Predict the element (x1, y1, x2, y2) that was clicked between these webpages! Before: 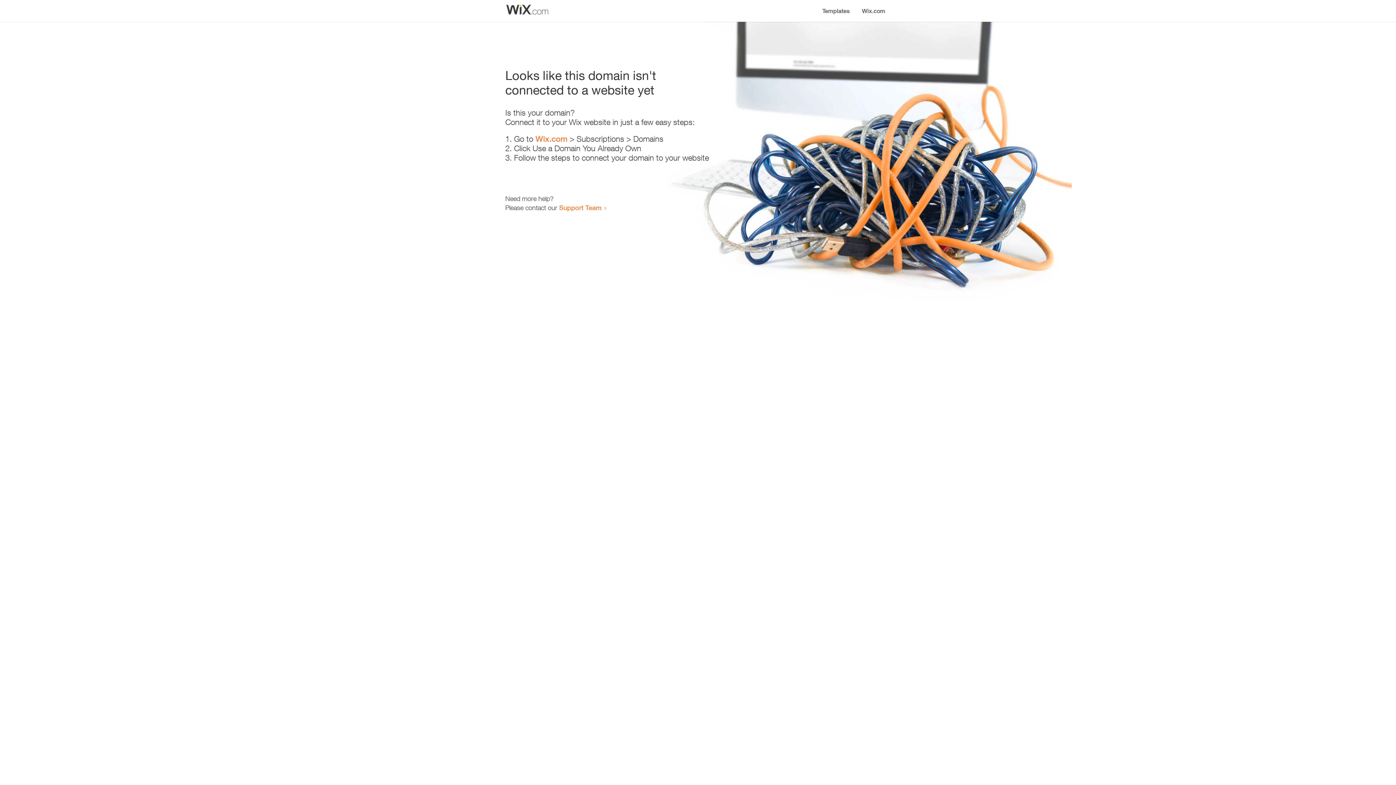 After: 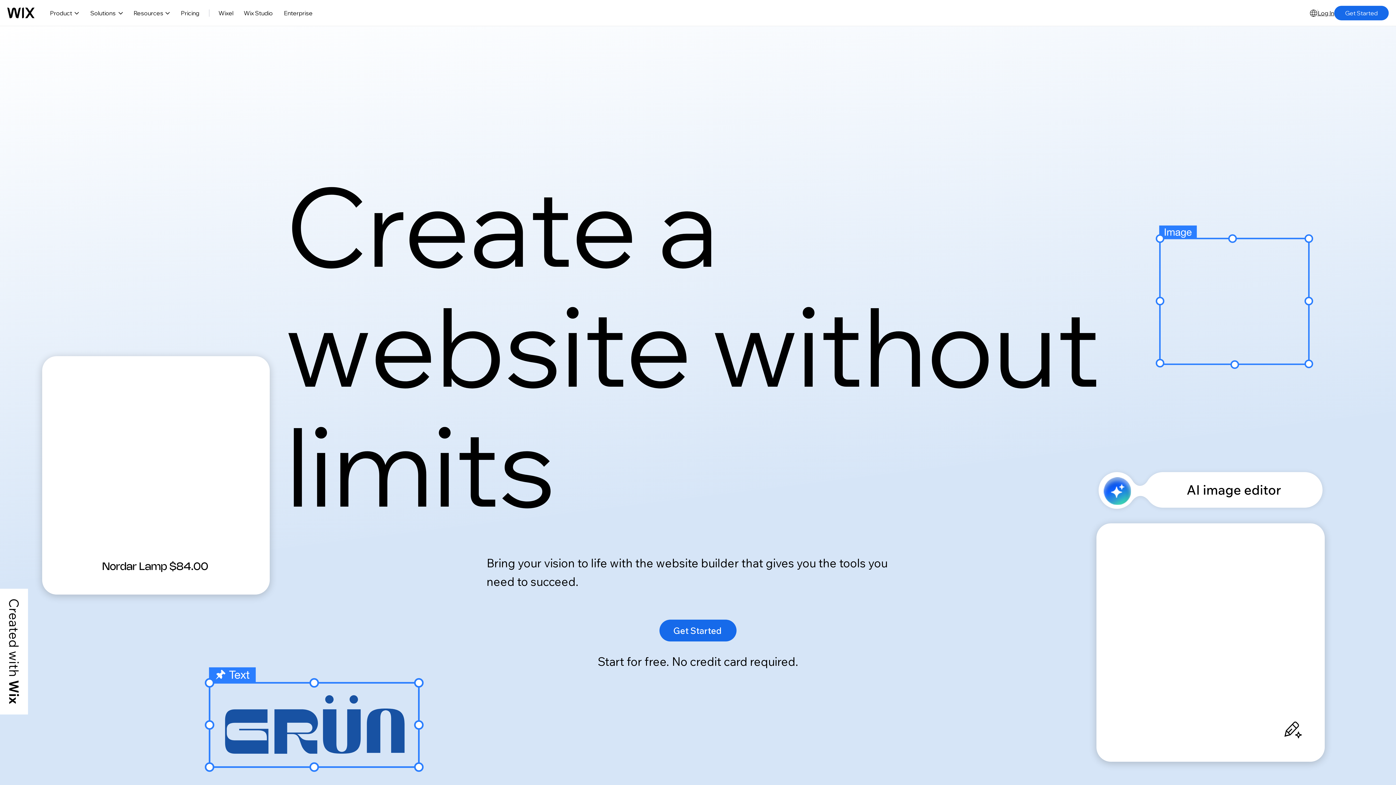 Action: label: Wix.com bbox: (535, 134, 567, 143)